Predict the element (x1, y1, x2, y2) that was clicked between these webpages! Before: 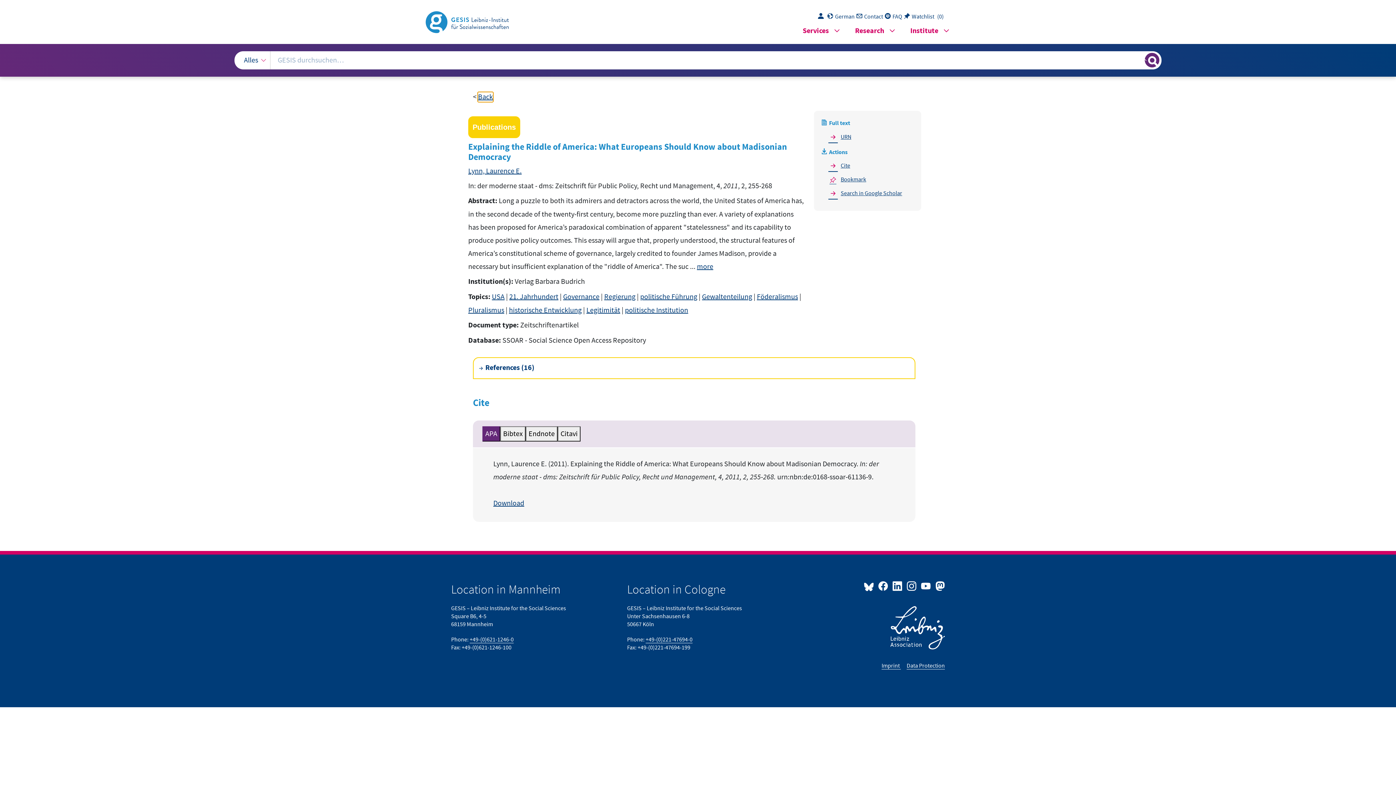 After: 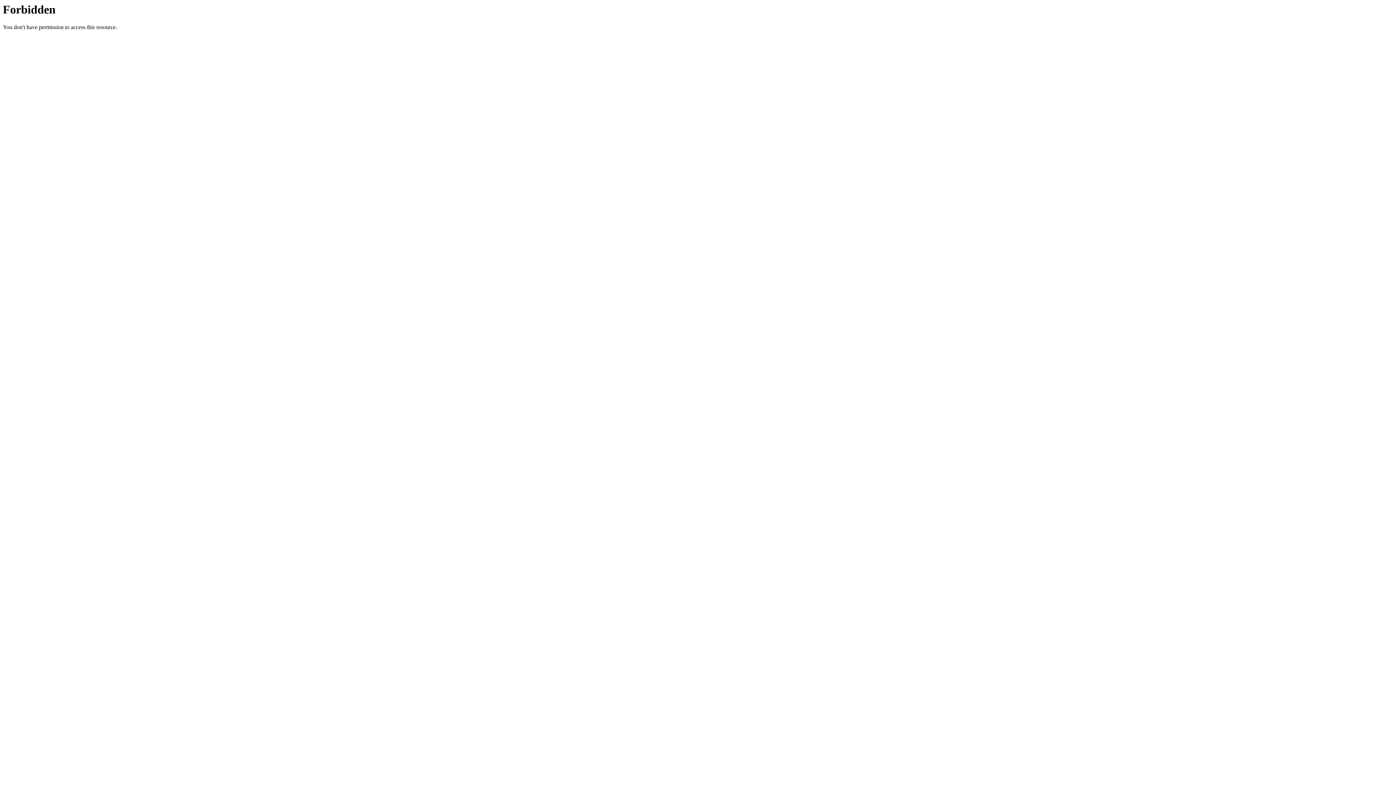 Action: label: Data Protection bbox: (906, 662, 945, 669)